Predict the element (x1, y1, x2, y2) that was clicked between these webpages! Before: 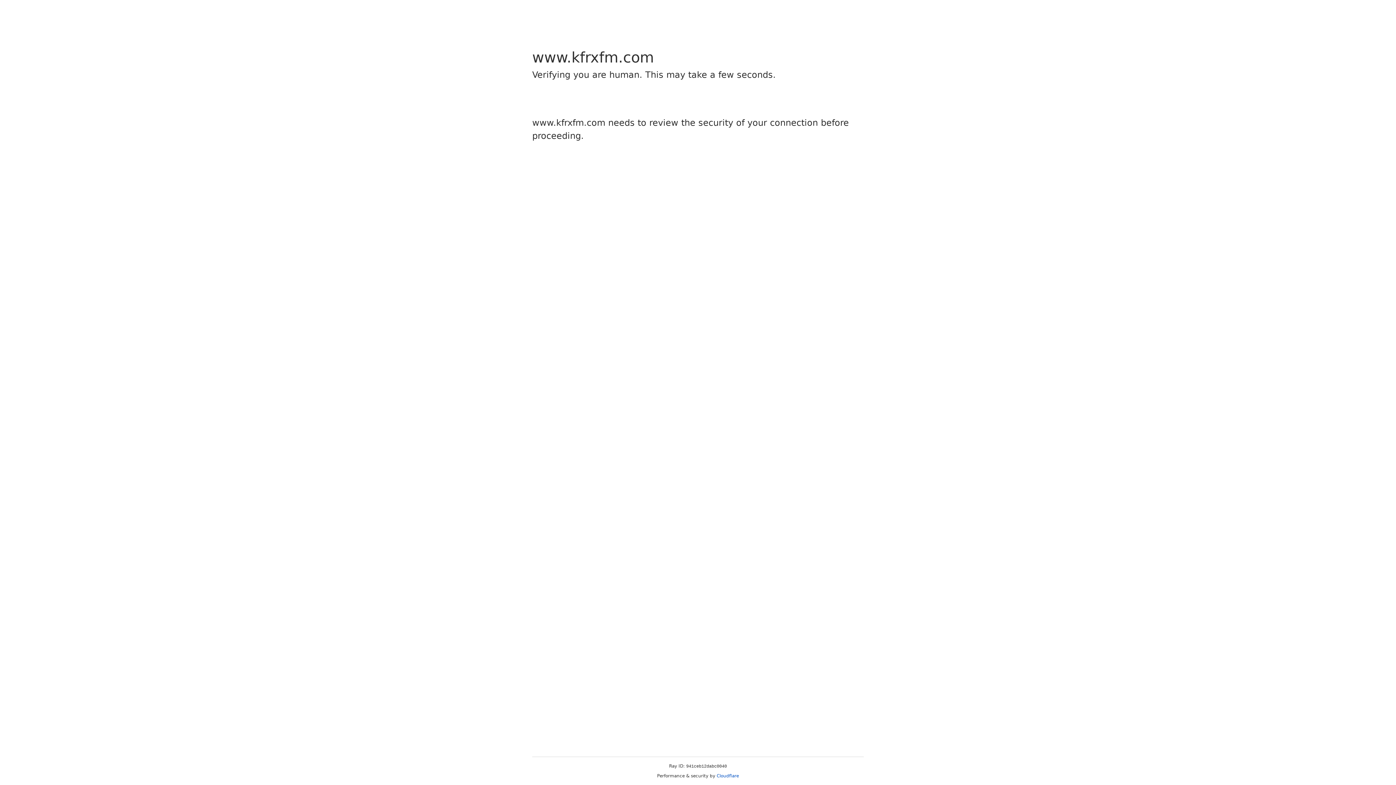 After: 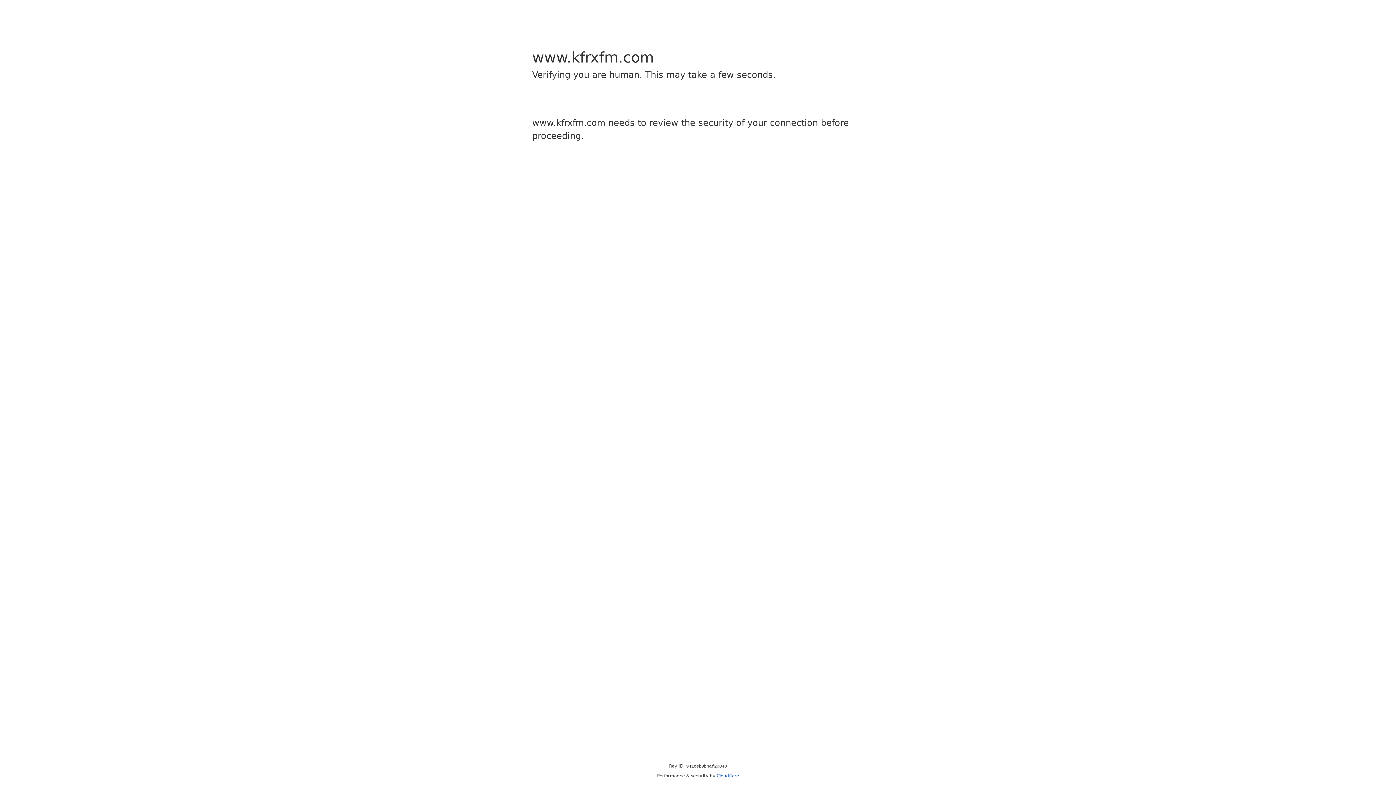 Action: label: Cloudflare bbox: (716, 773, 739, 778)